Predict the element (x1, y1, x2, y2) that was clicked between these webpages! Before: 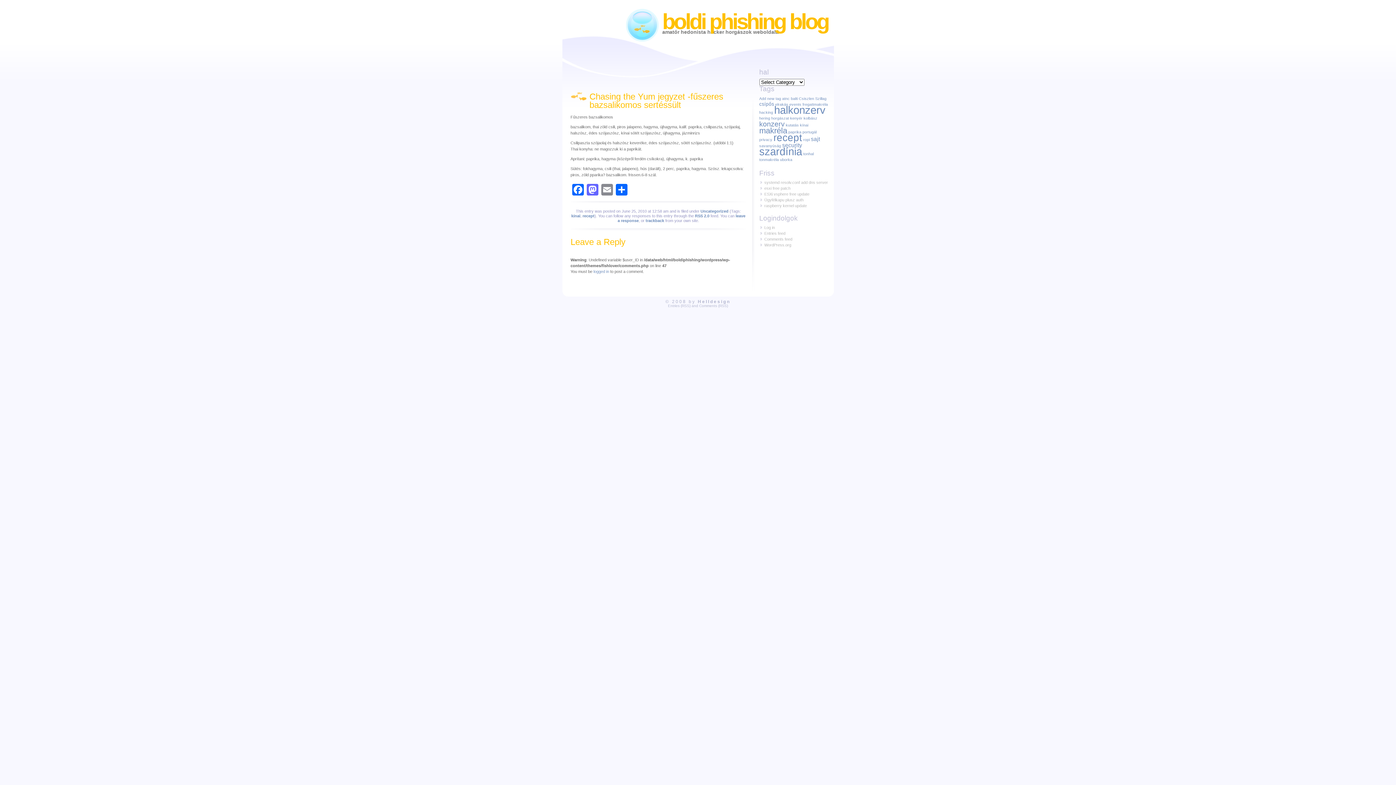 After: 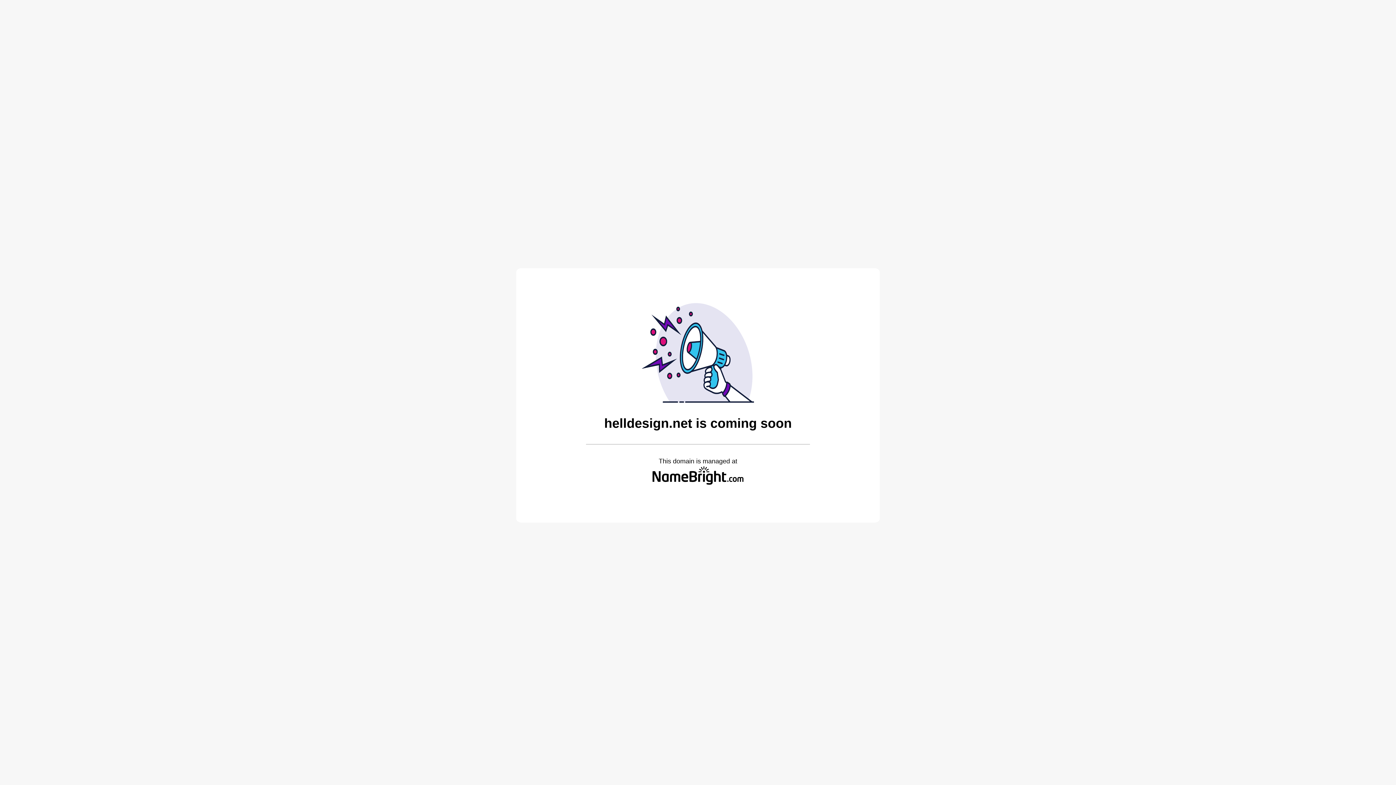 Action: bbox: (698, 299, 730, 304) label: Helldesign